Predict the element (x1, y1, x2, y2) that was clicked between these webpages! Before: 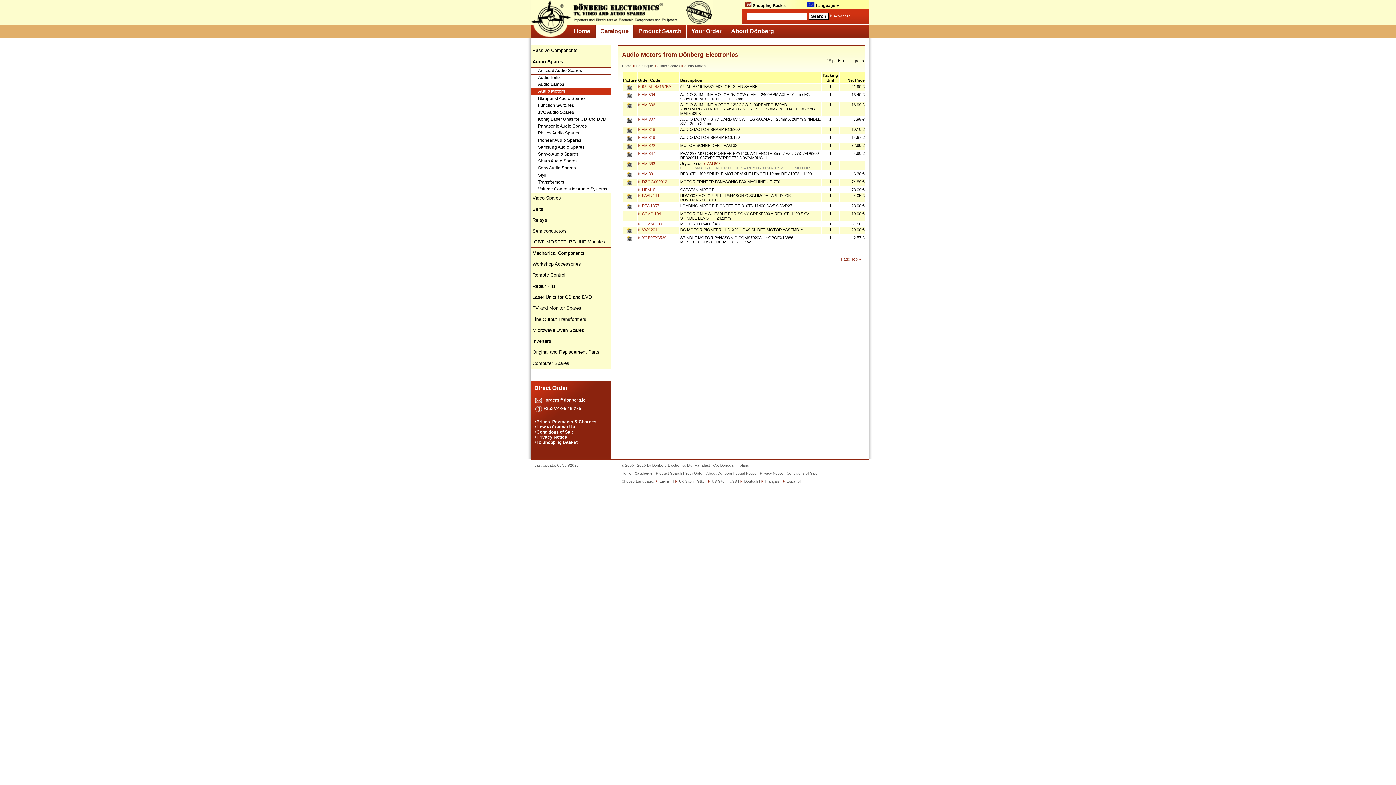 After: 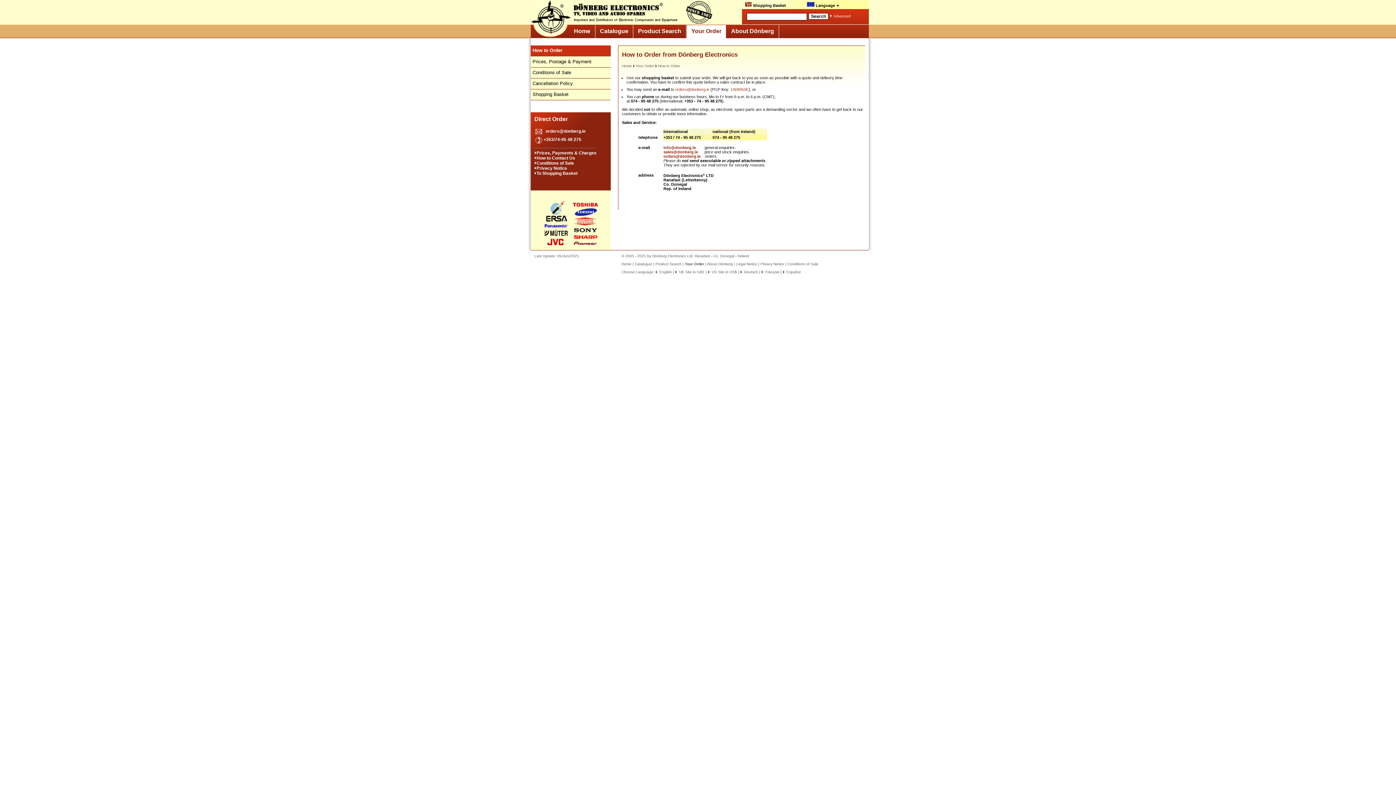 Action: bbox: (534, 384, 568, 391) label: Direct Order